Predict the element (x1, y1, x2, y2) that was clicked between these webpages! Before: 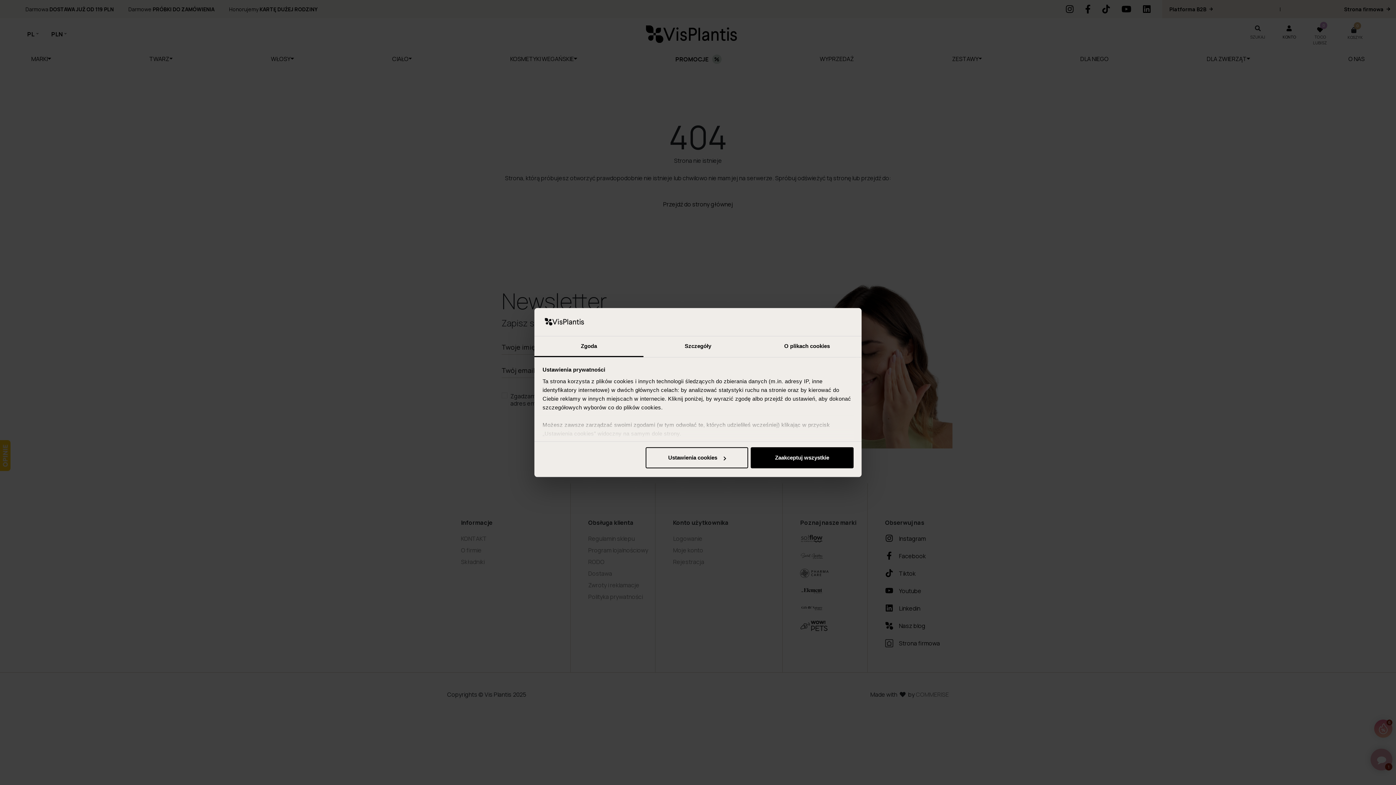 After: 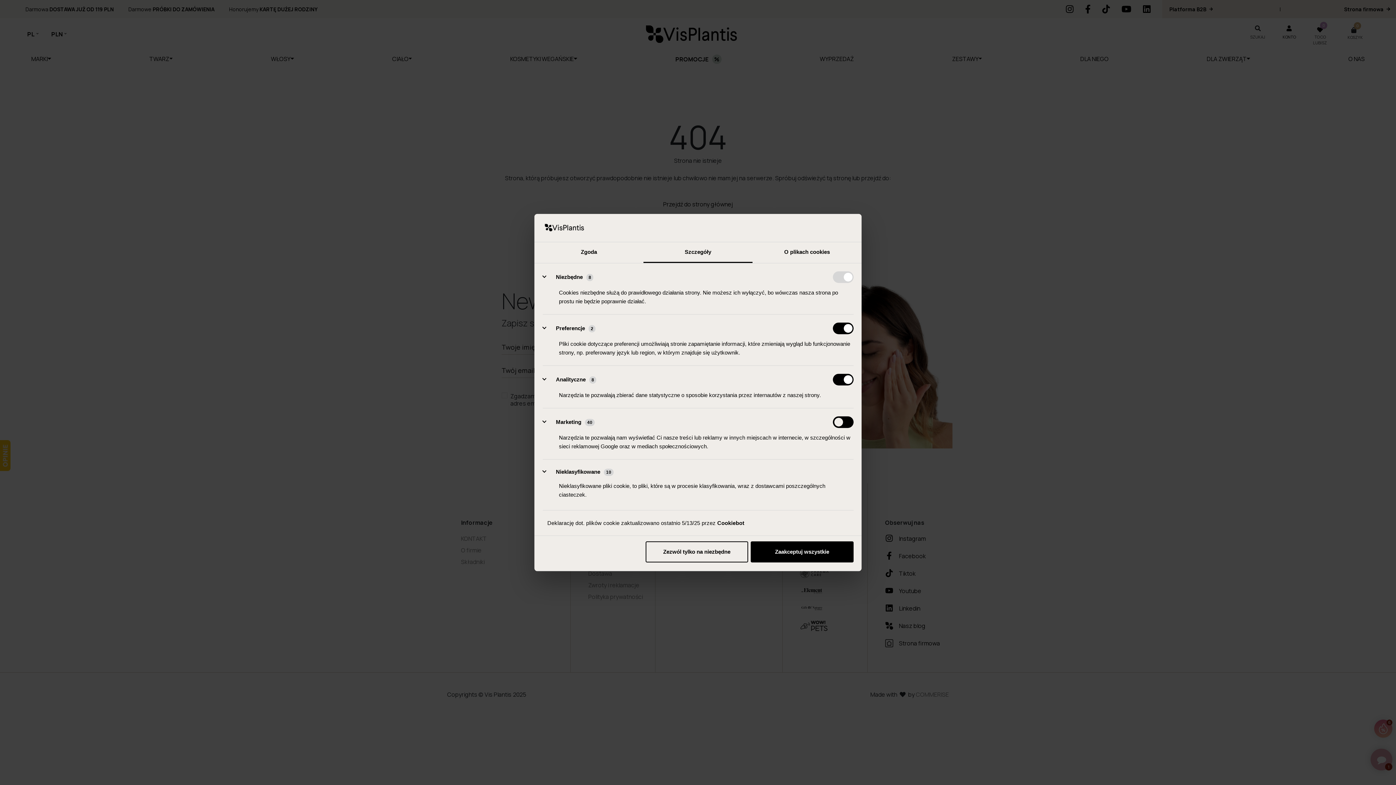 Action: label: Ustawienia cookies bbox: (645, 447, 748, 468)